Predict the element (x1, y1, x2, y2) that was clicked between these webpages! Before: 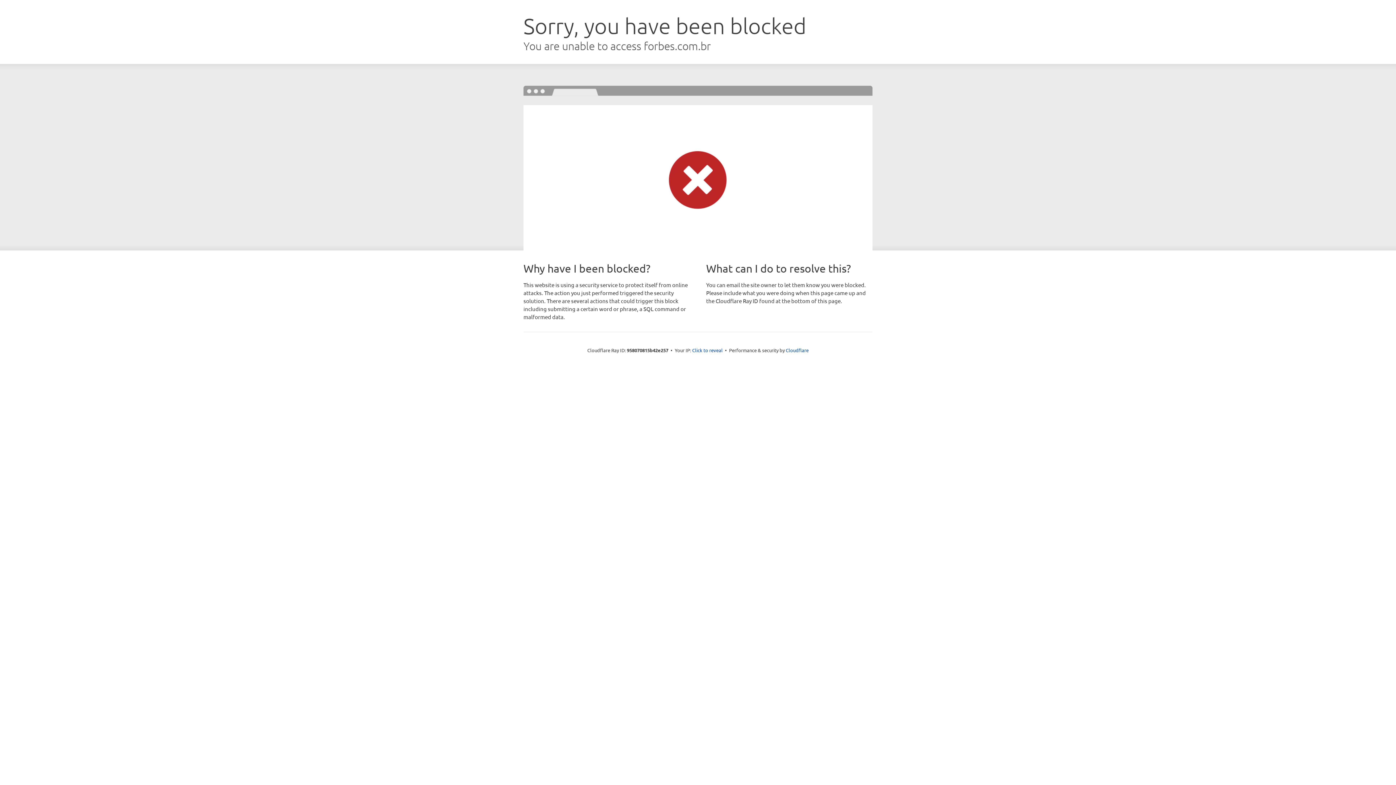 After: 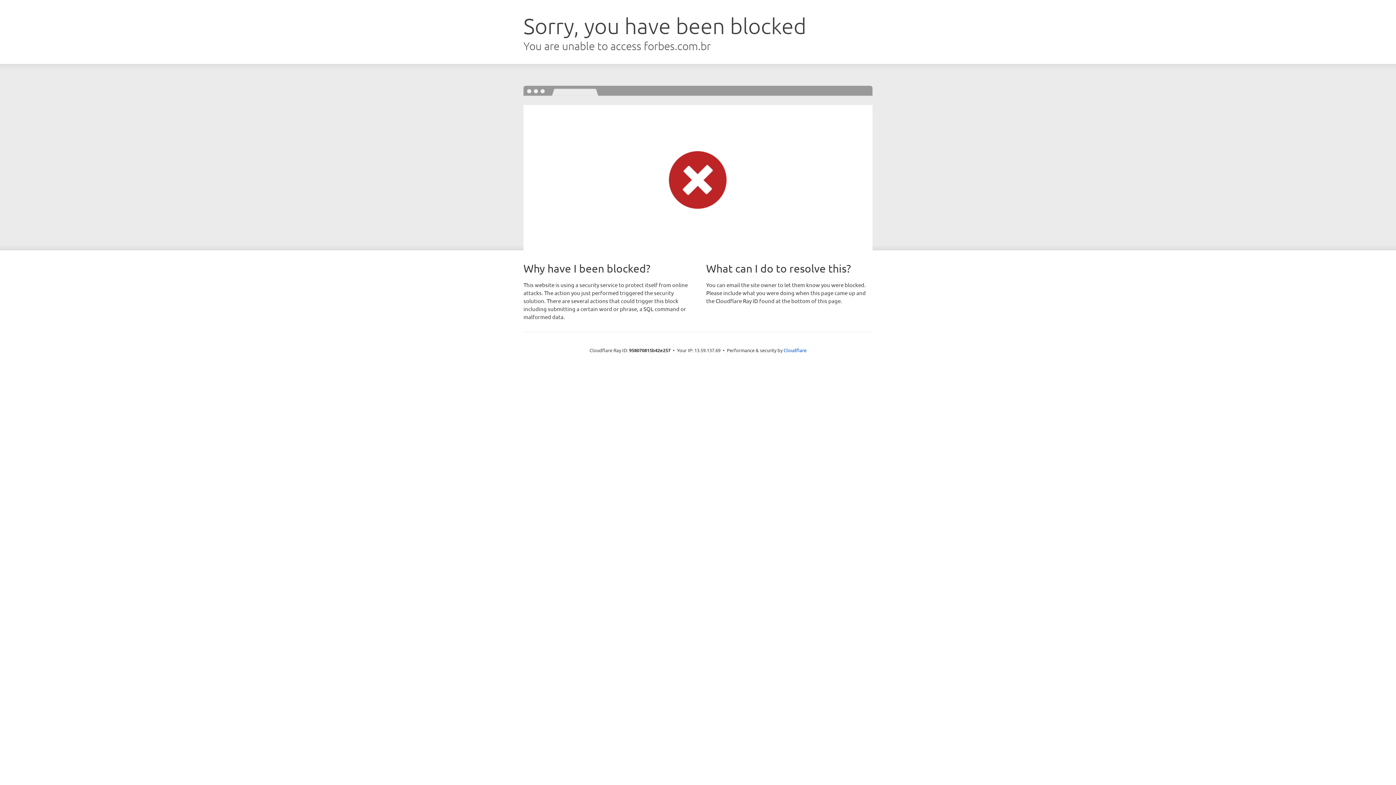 Action: bbox: (692, 346, 722, 353) label: Click to reveal